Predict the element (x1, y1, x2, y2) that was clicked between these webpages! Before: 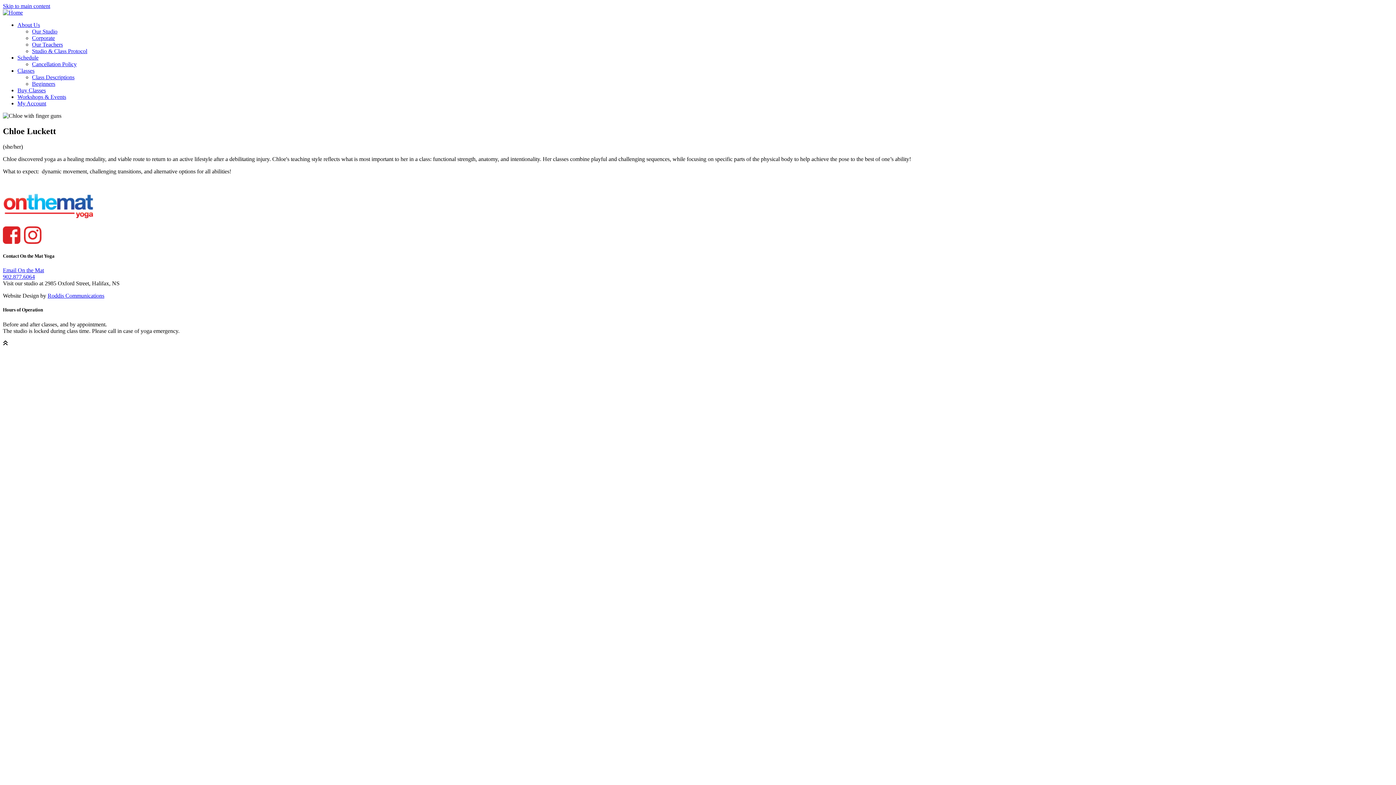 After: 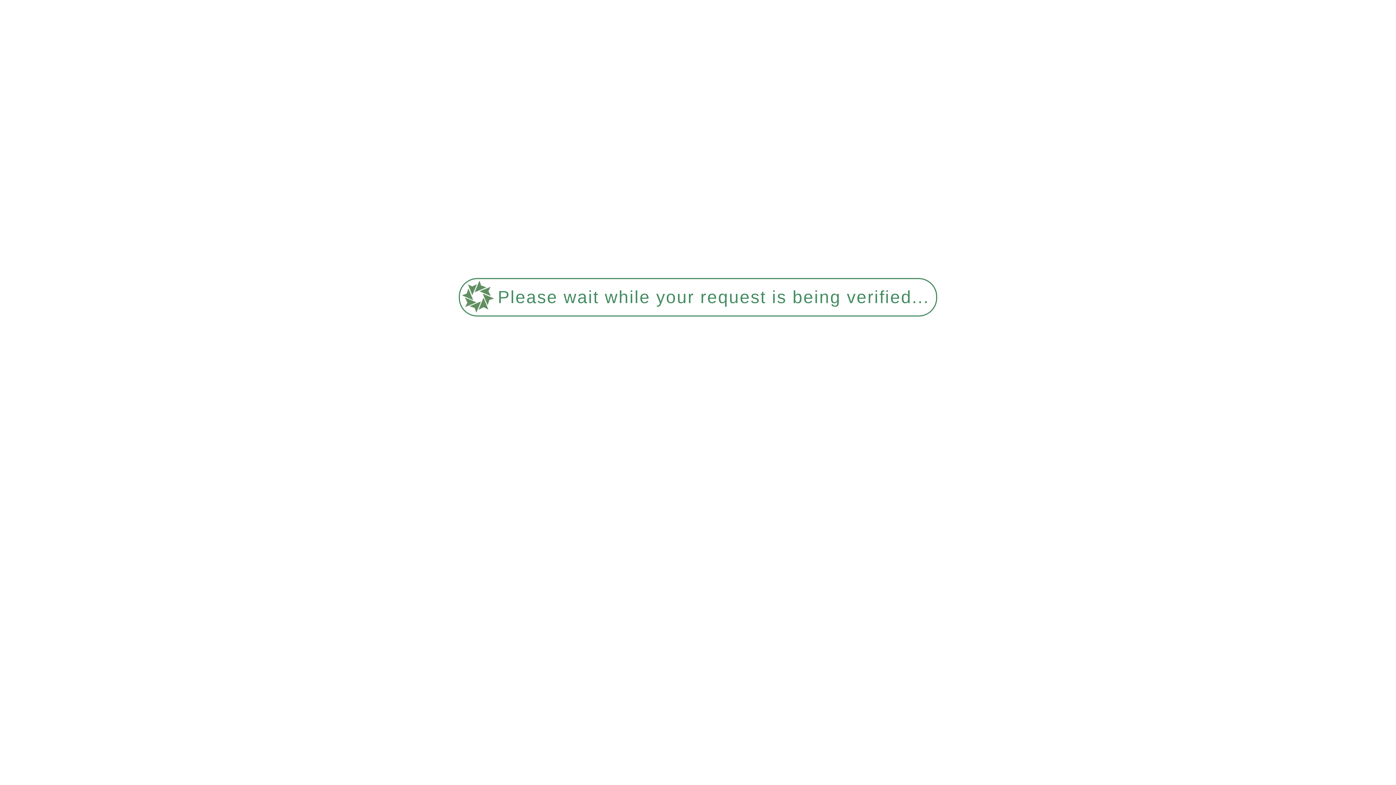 Action: label: Classes bbox: (17, 67, 34, 73)